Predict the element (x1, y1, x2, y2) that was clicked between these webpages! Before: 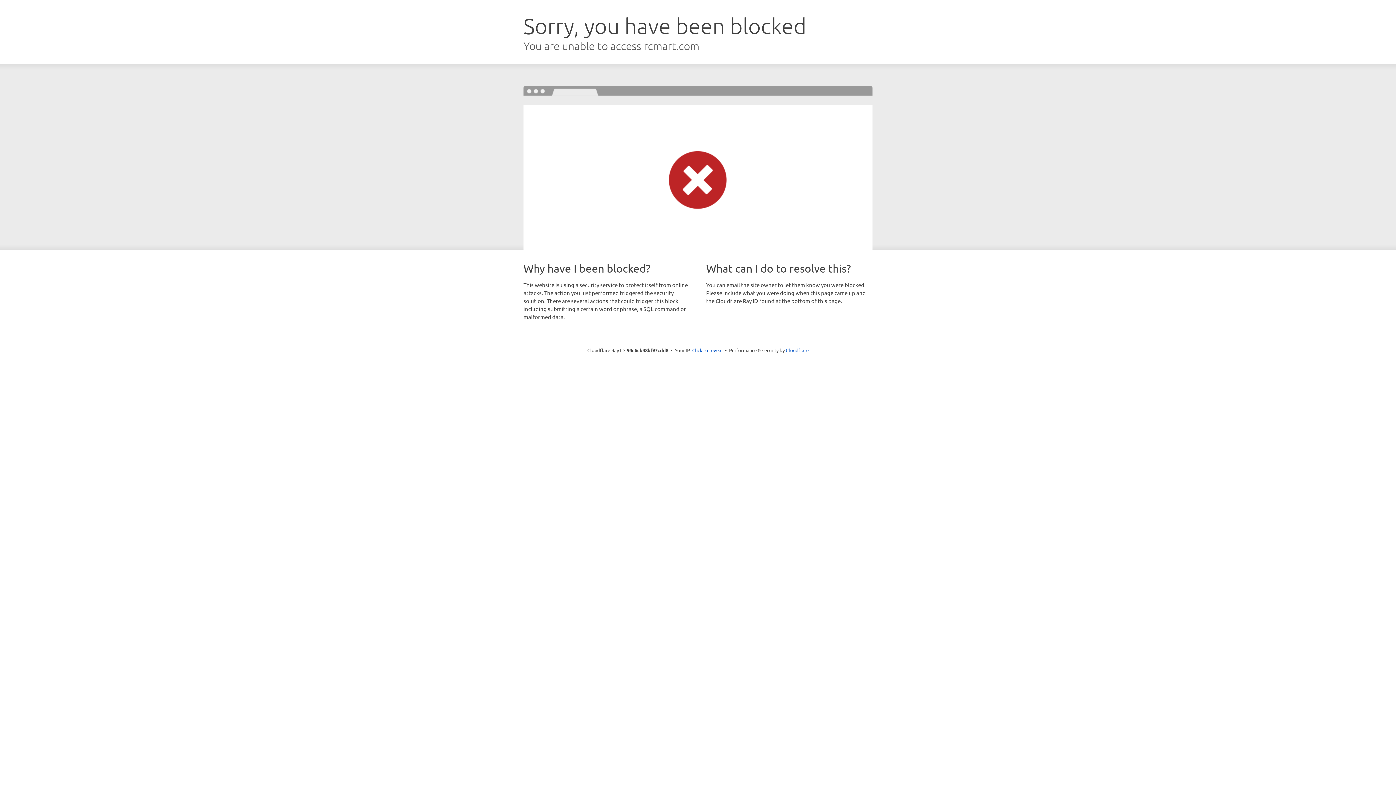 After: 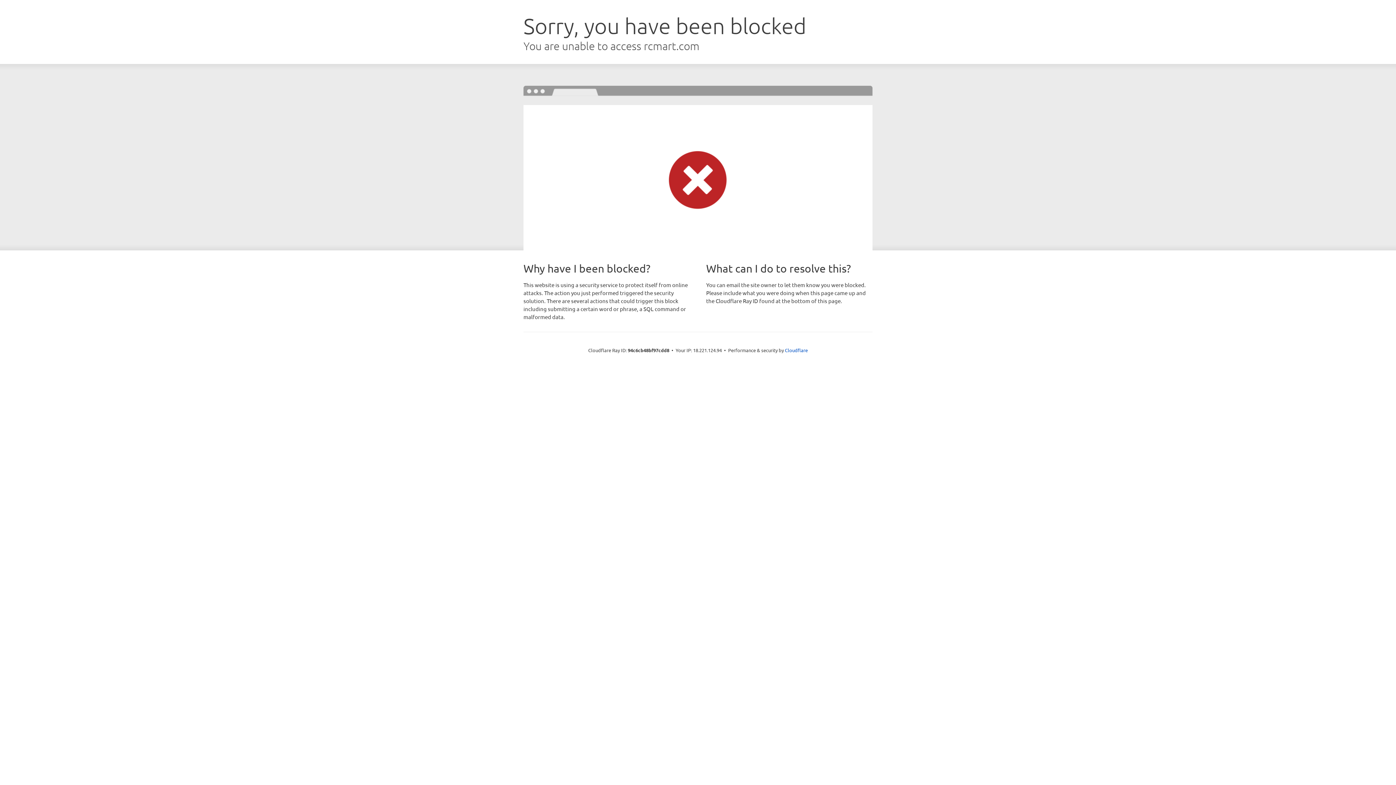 Action: label: Click to reveal bbox: (692, 346, 722, 353)